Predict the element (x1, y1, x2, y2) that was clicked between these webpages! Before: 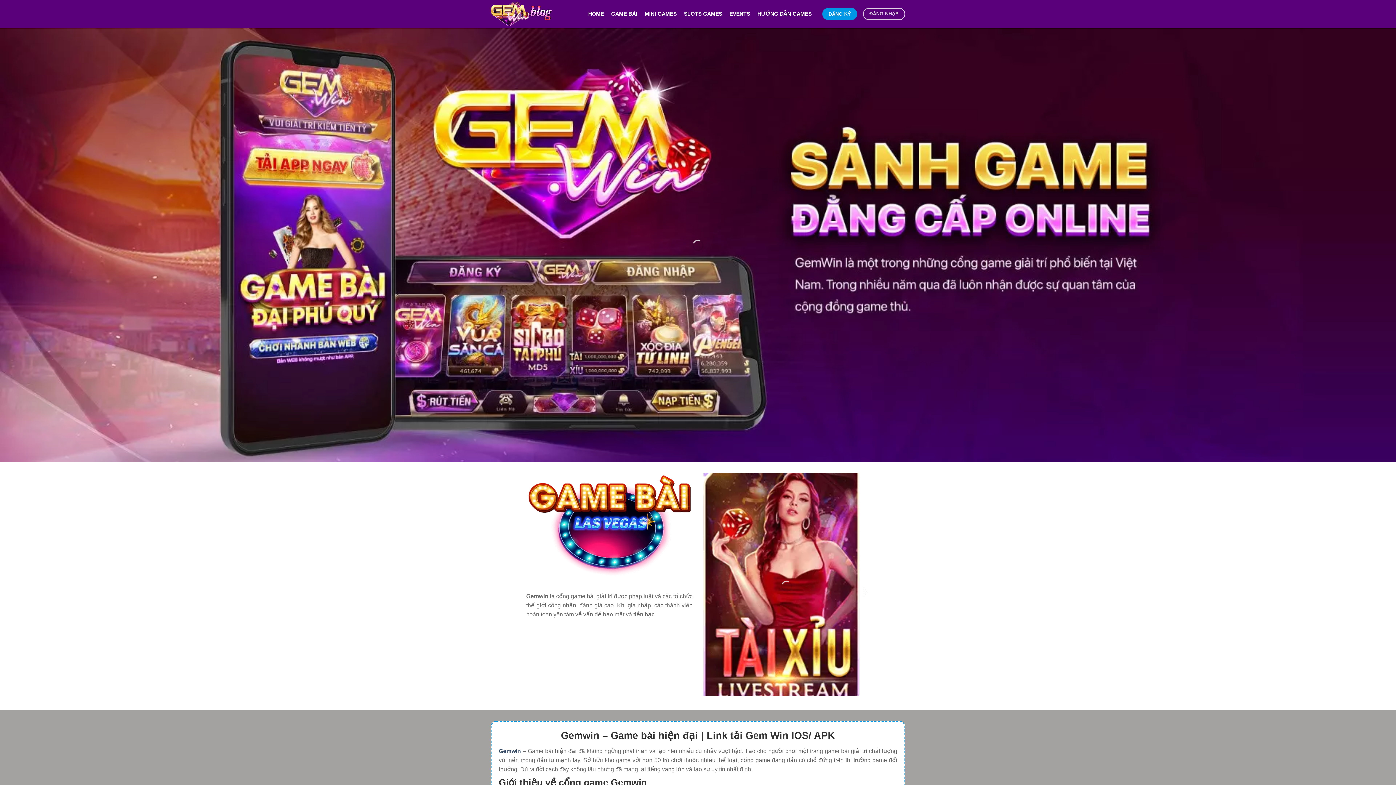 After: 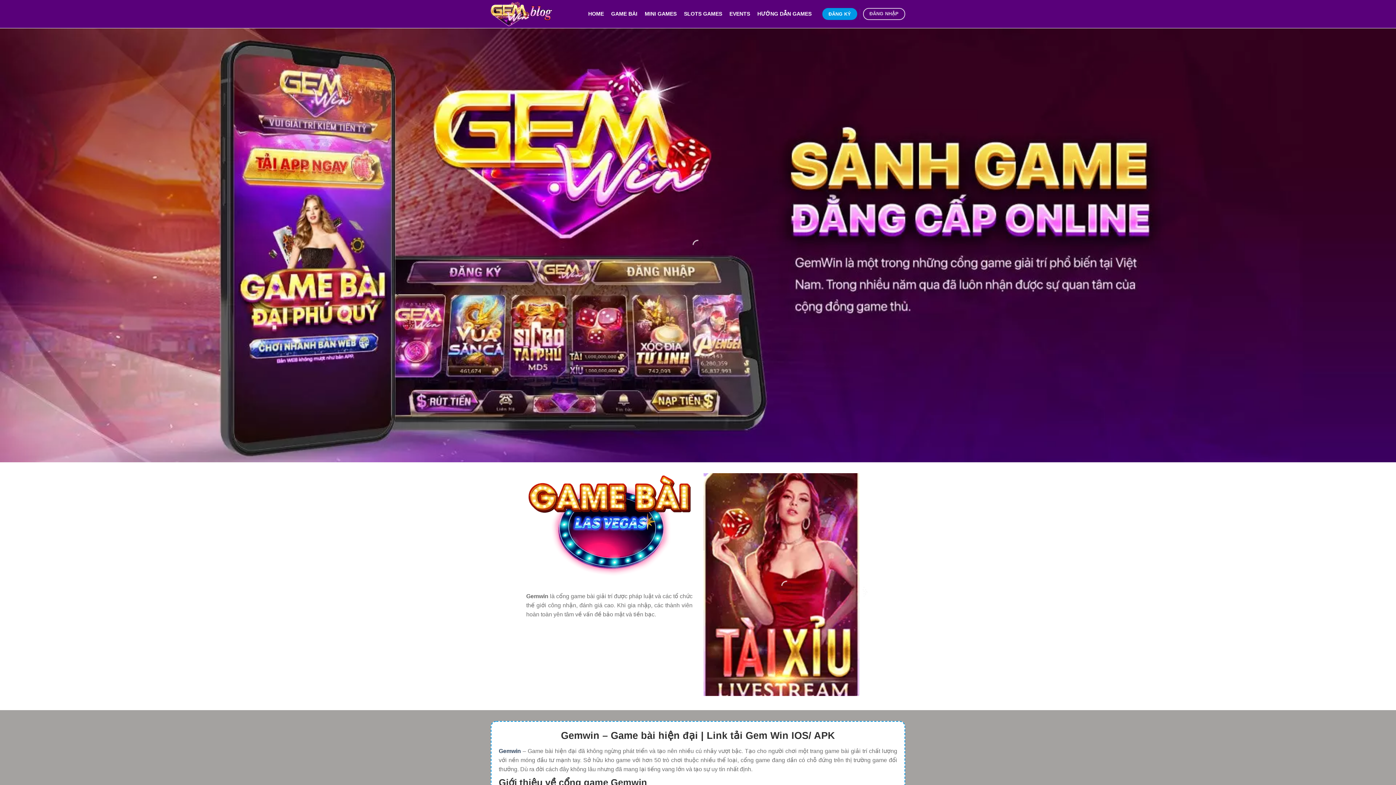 Action: bbox: (490, 0, 573, 28)